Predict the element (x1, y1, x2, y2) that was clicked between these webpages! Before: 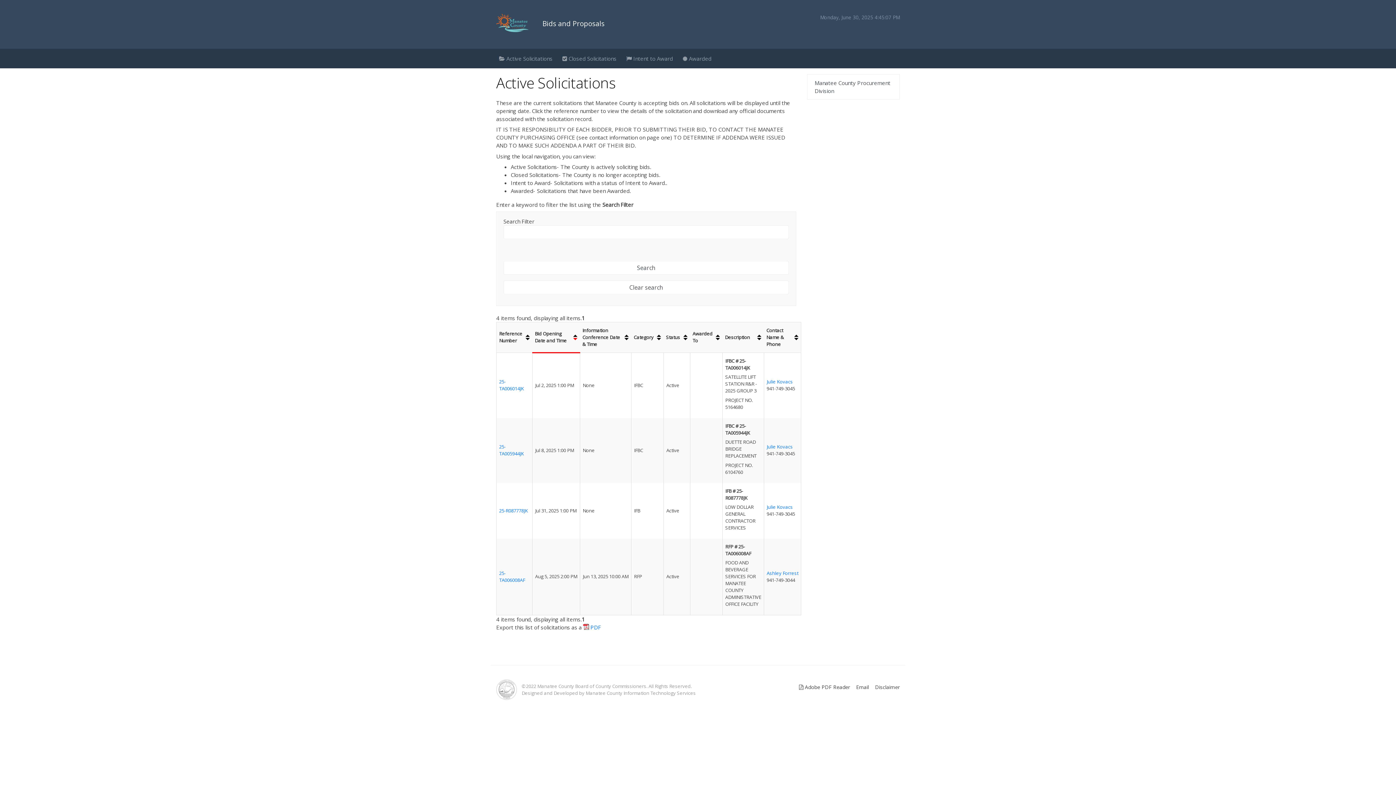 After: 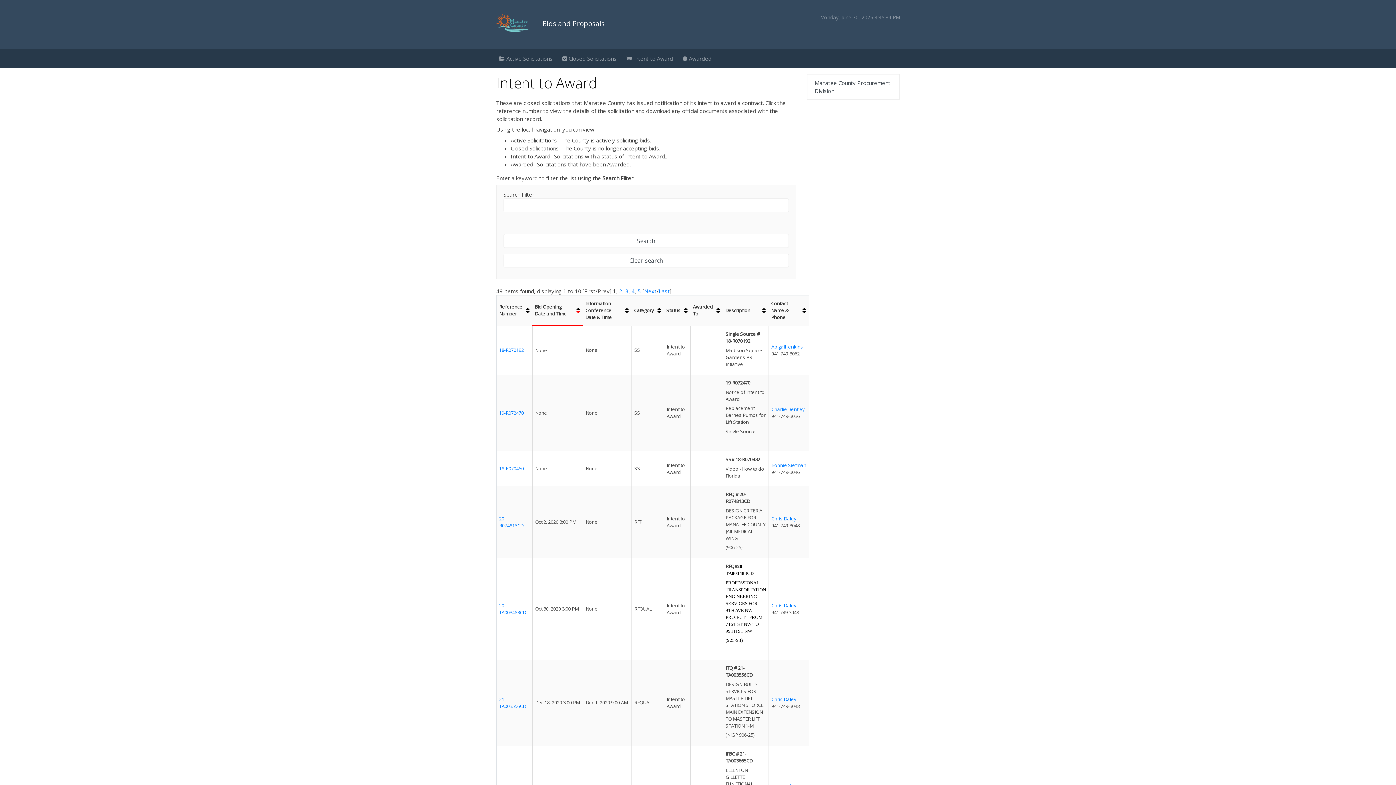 Action: bbox: (623, 51, 680, 65) label:  Intent to Award